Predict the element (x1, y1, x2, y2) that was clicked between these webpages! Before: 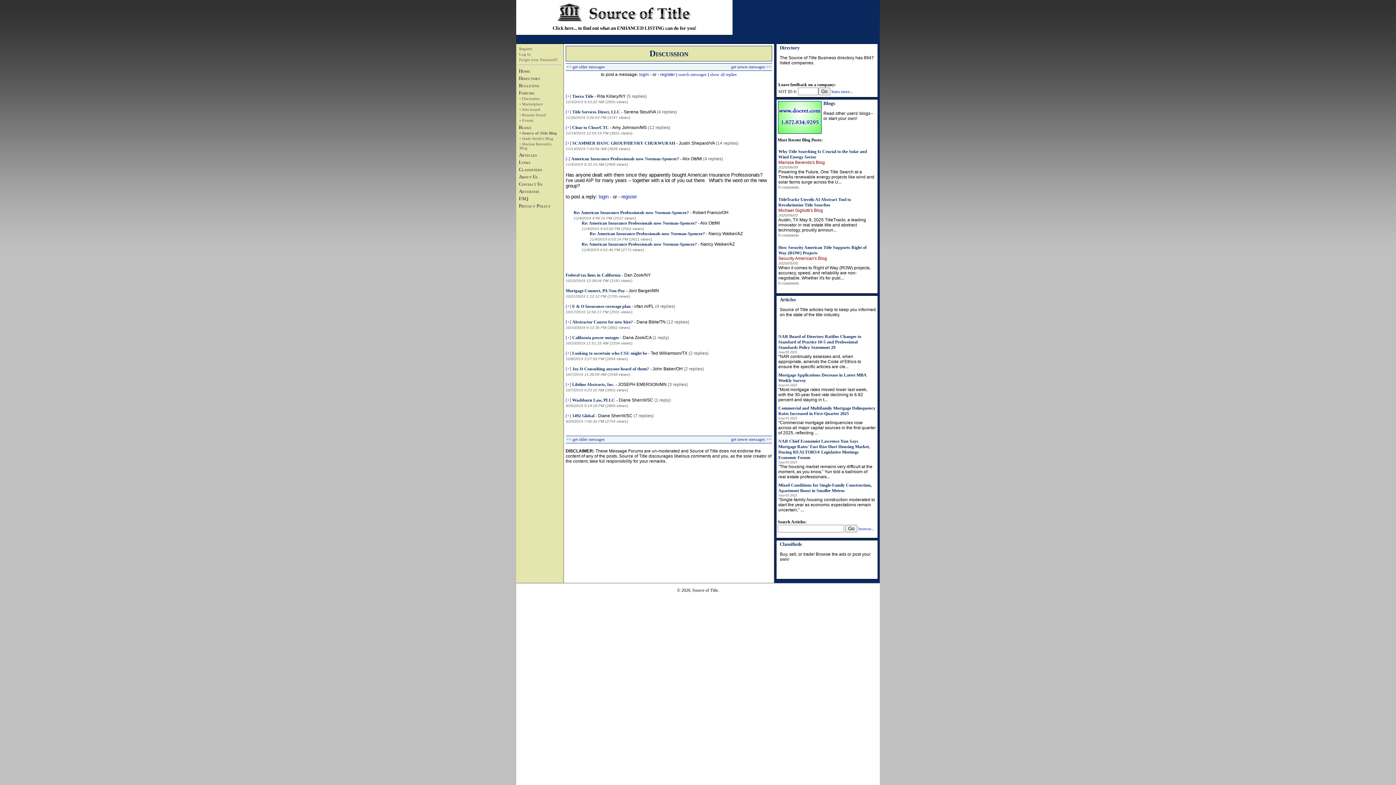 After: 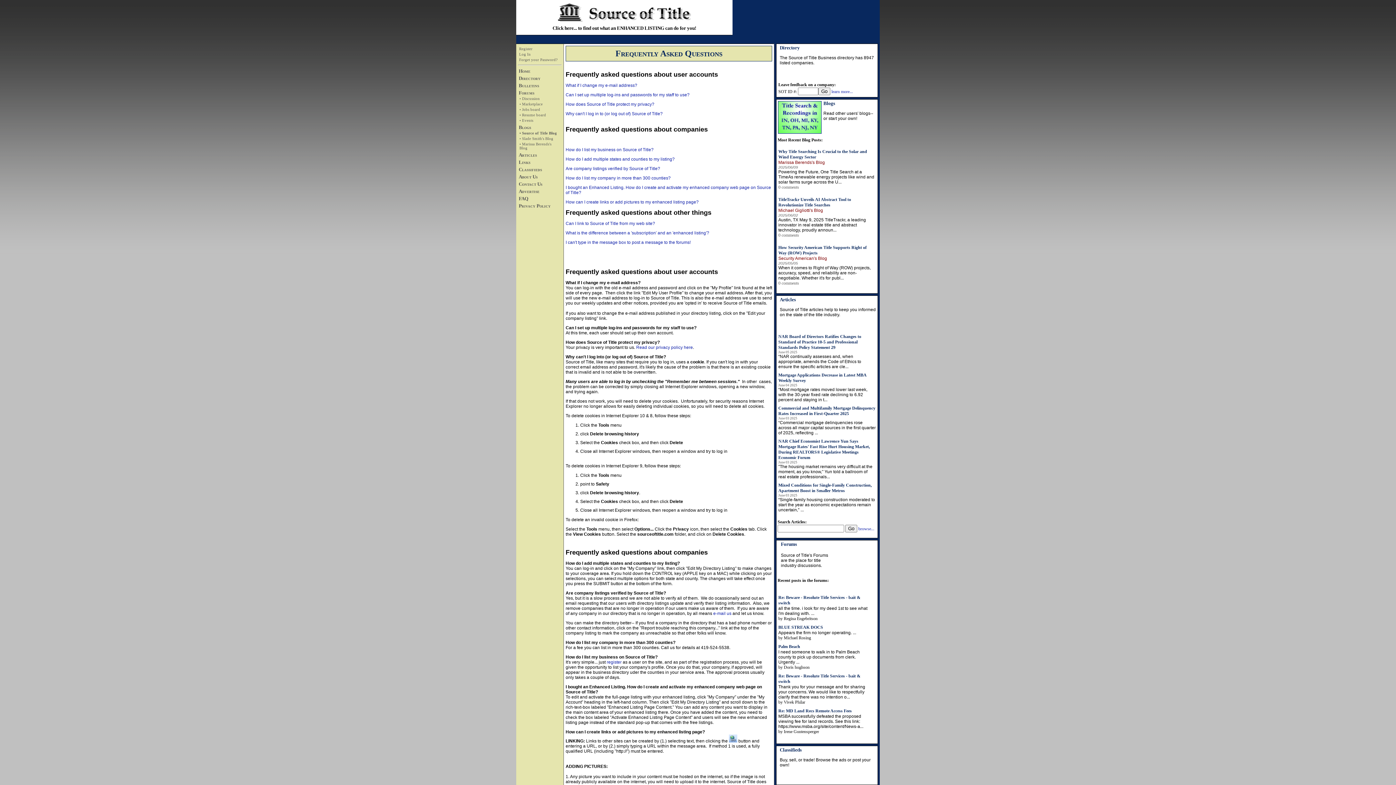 Action: bbox: (518, 195, 528, 201) label: FAQ